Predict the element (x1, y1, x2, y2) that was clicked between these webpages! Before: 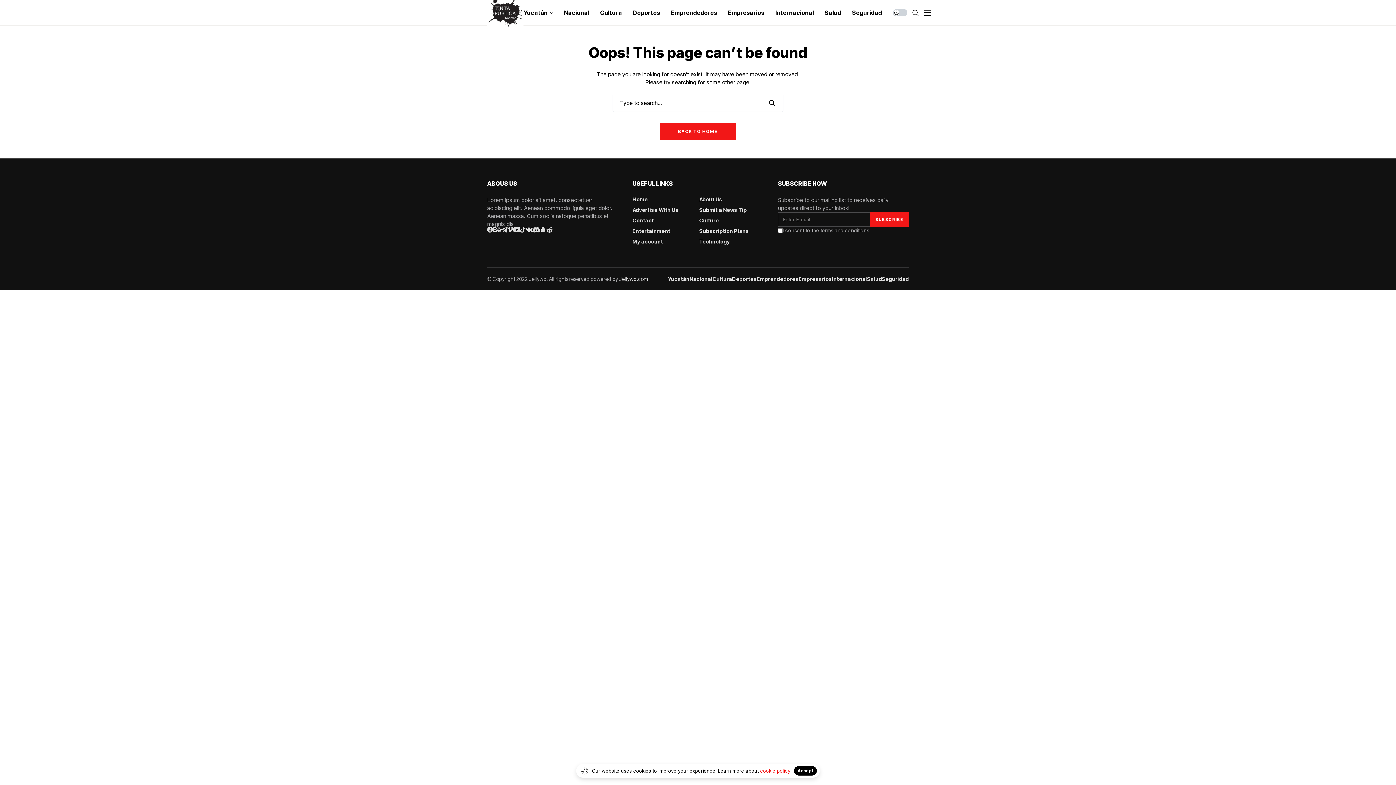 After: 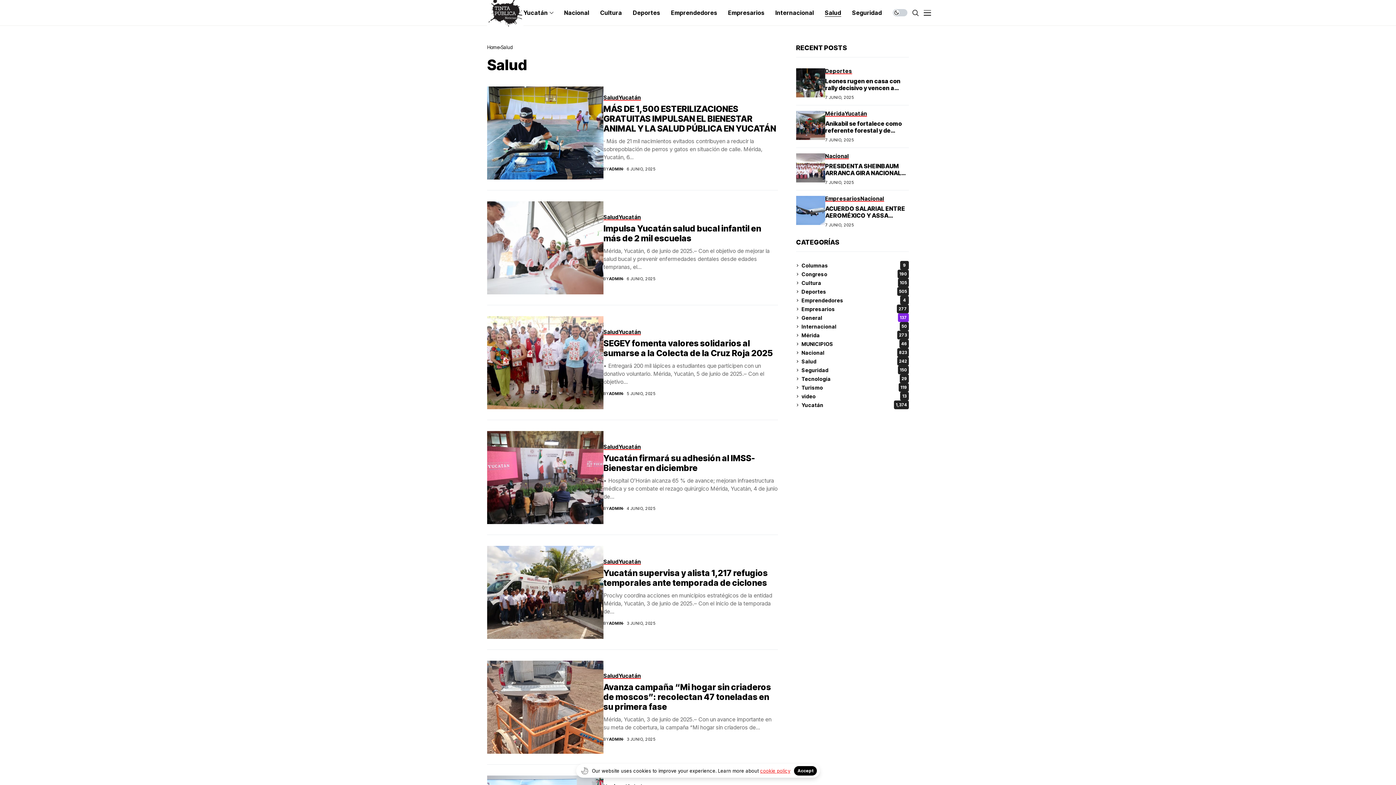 Action: label: Salud bbox: (867, 276, 882, 282)